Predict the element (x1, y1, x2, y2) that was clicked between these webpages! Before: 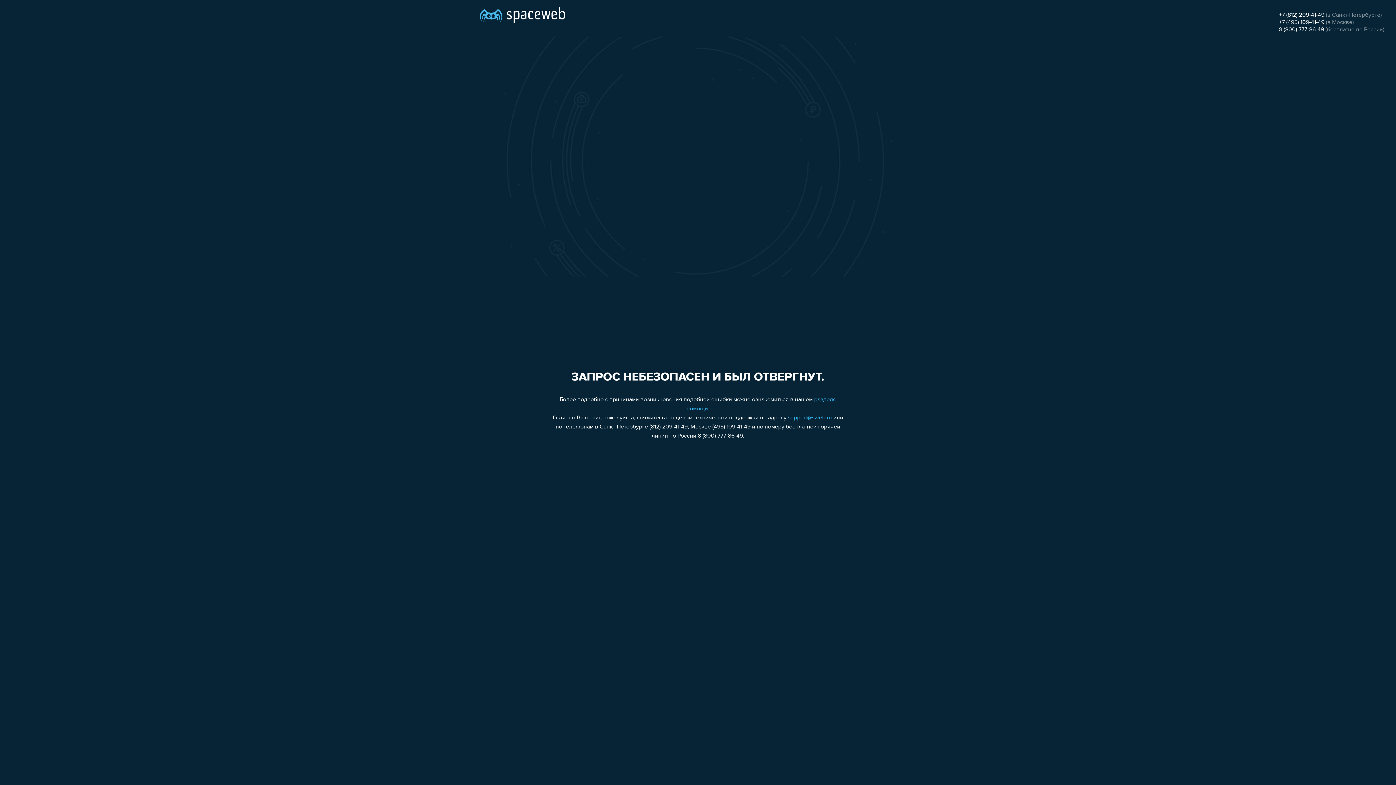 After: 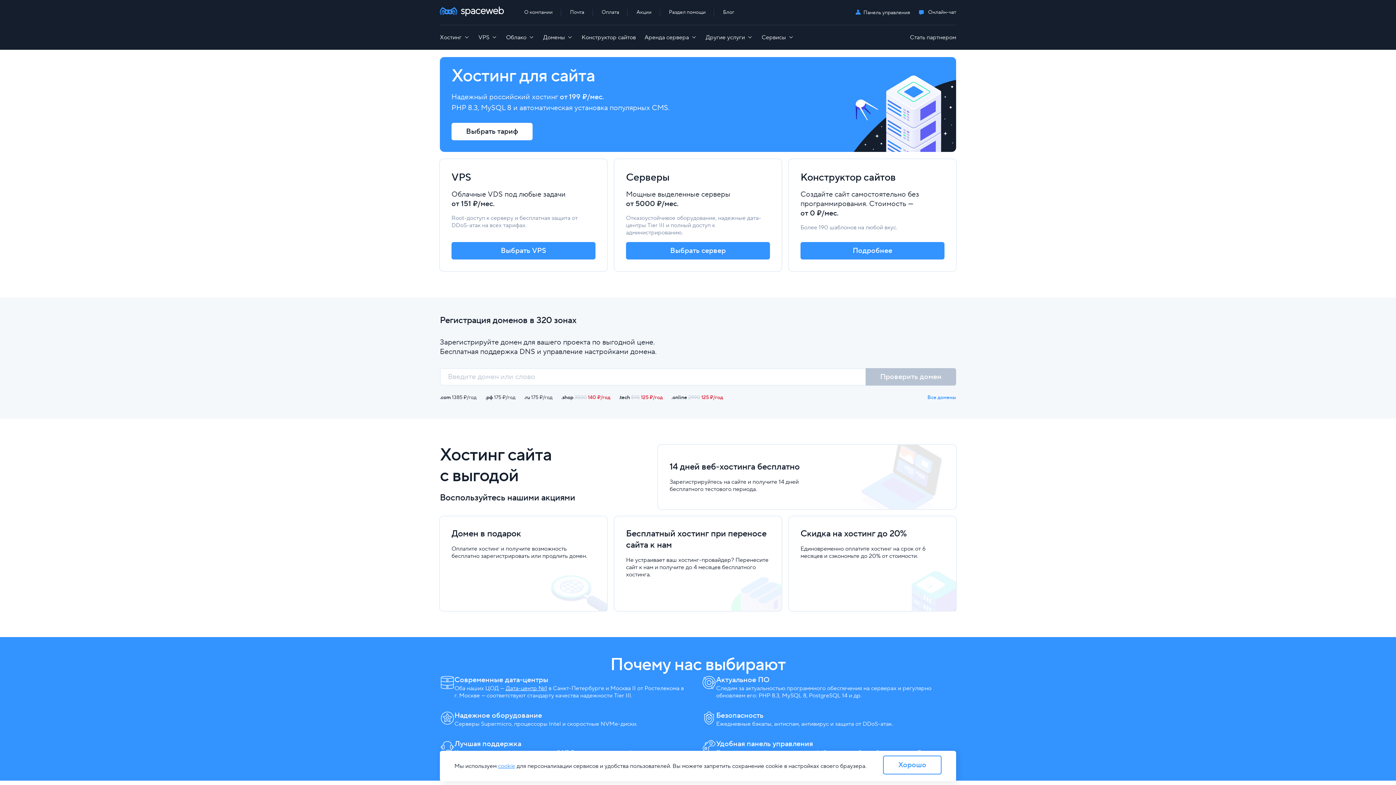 Action: bbox: (480, 0, 565, 25)